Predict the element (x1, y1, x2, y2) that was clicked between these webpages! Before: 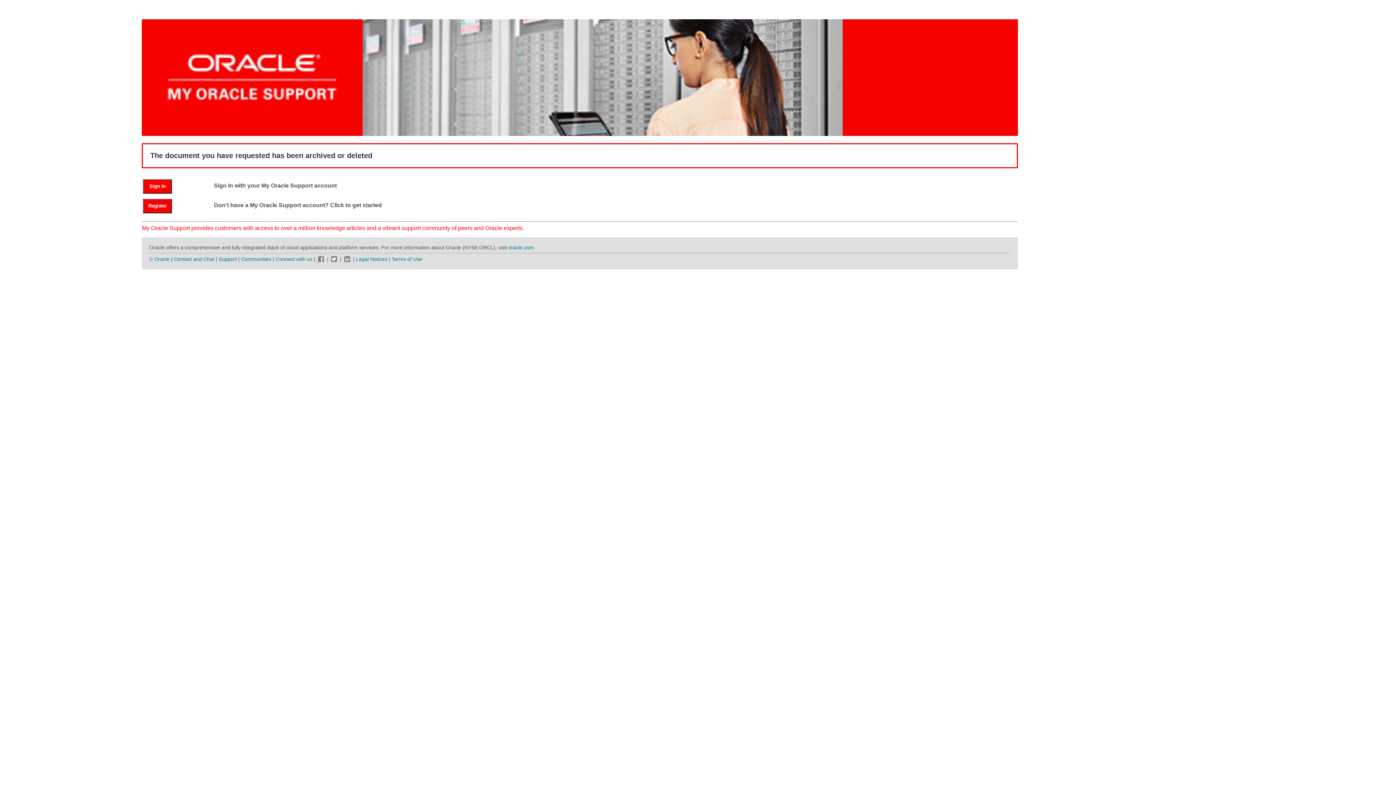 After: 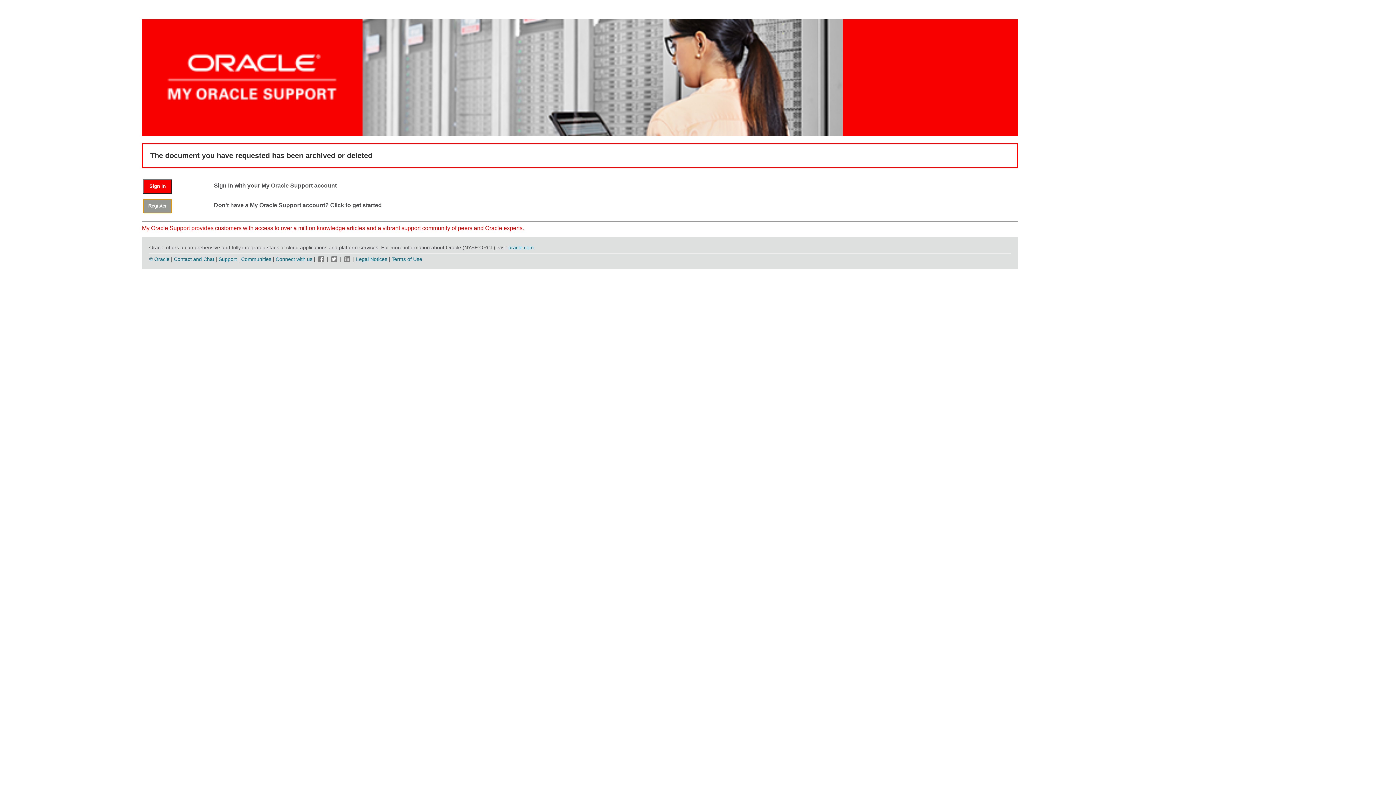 Action: bbox: (143, 202, 179, 208) label: Register